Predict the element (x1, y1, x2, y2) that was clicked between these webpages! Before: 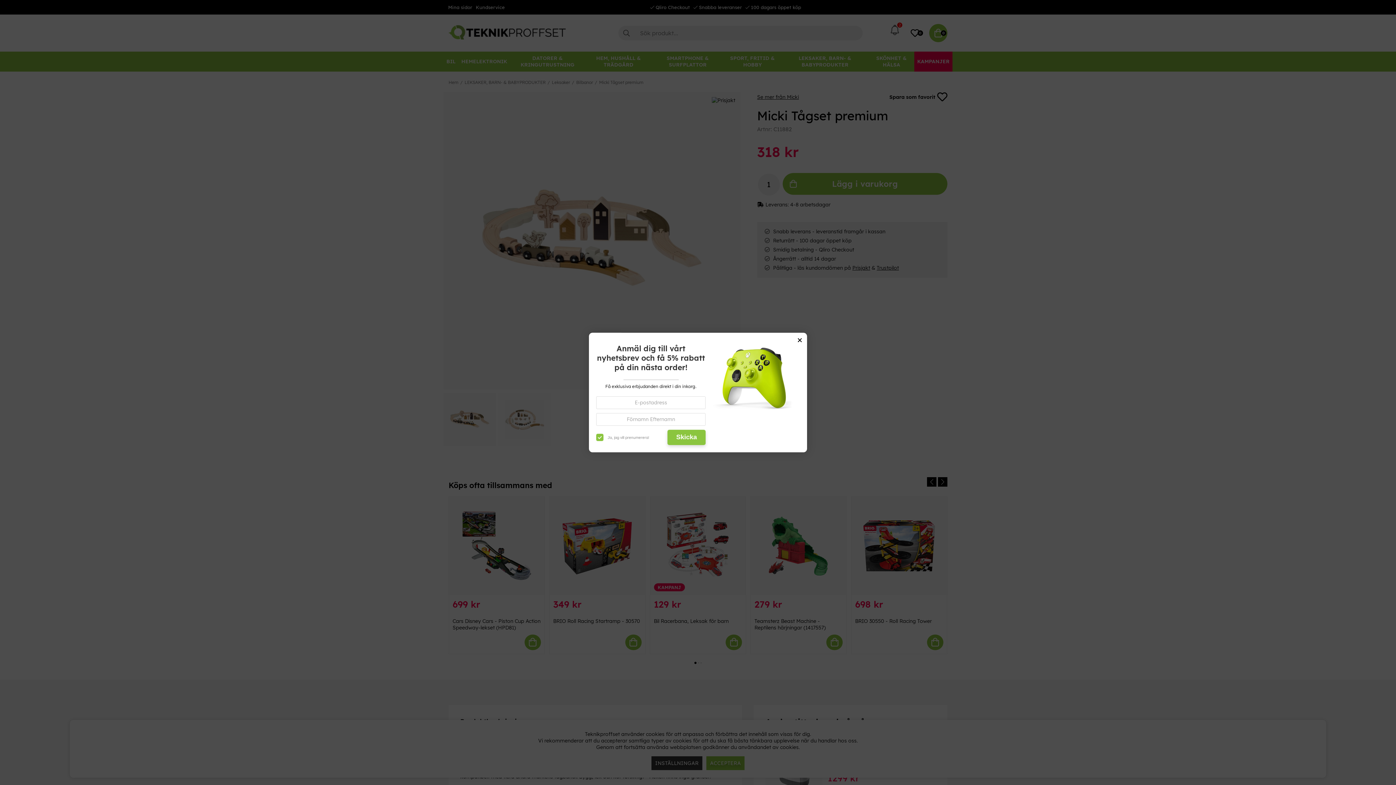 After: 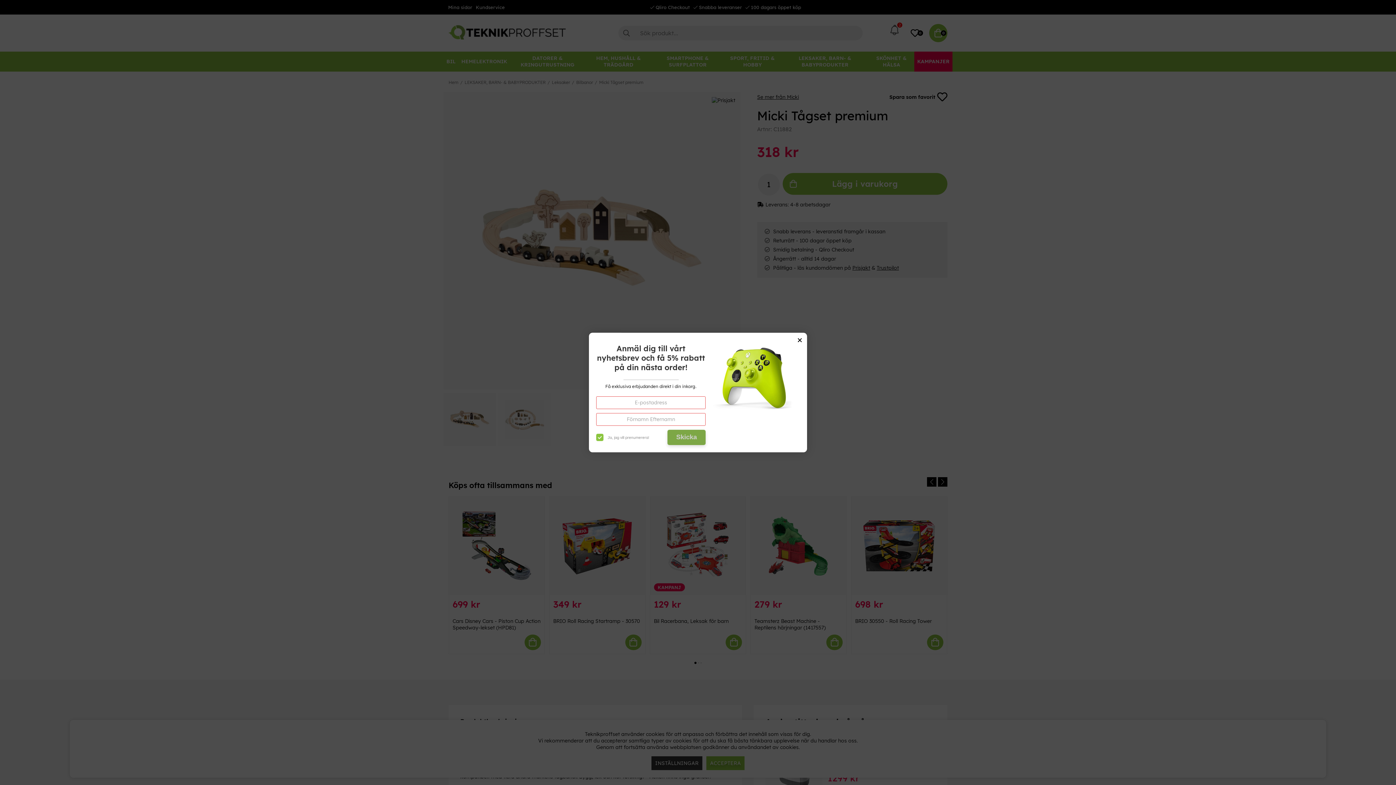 Action: label: Skicka bbox: (667, 429, 705, 445)